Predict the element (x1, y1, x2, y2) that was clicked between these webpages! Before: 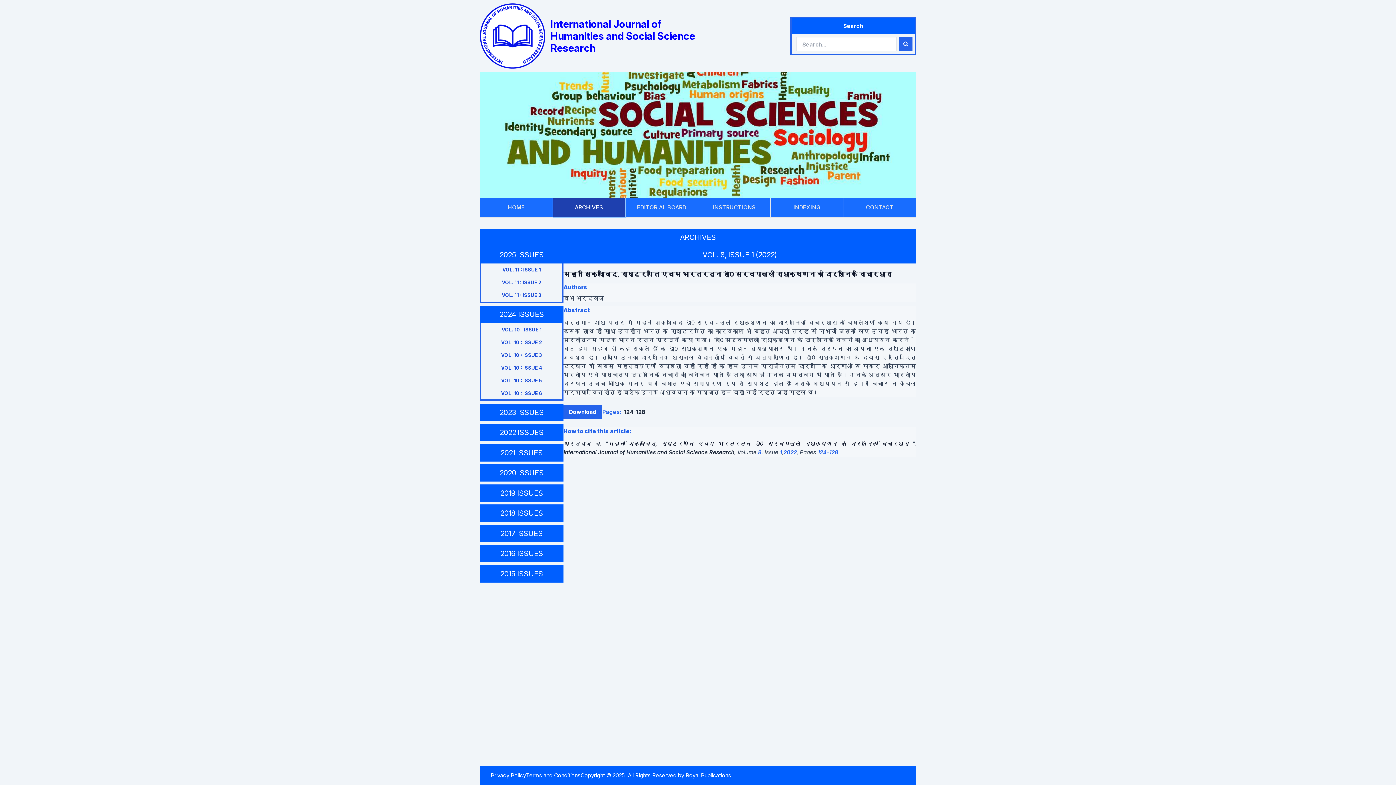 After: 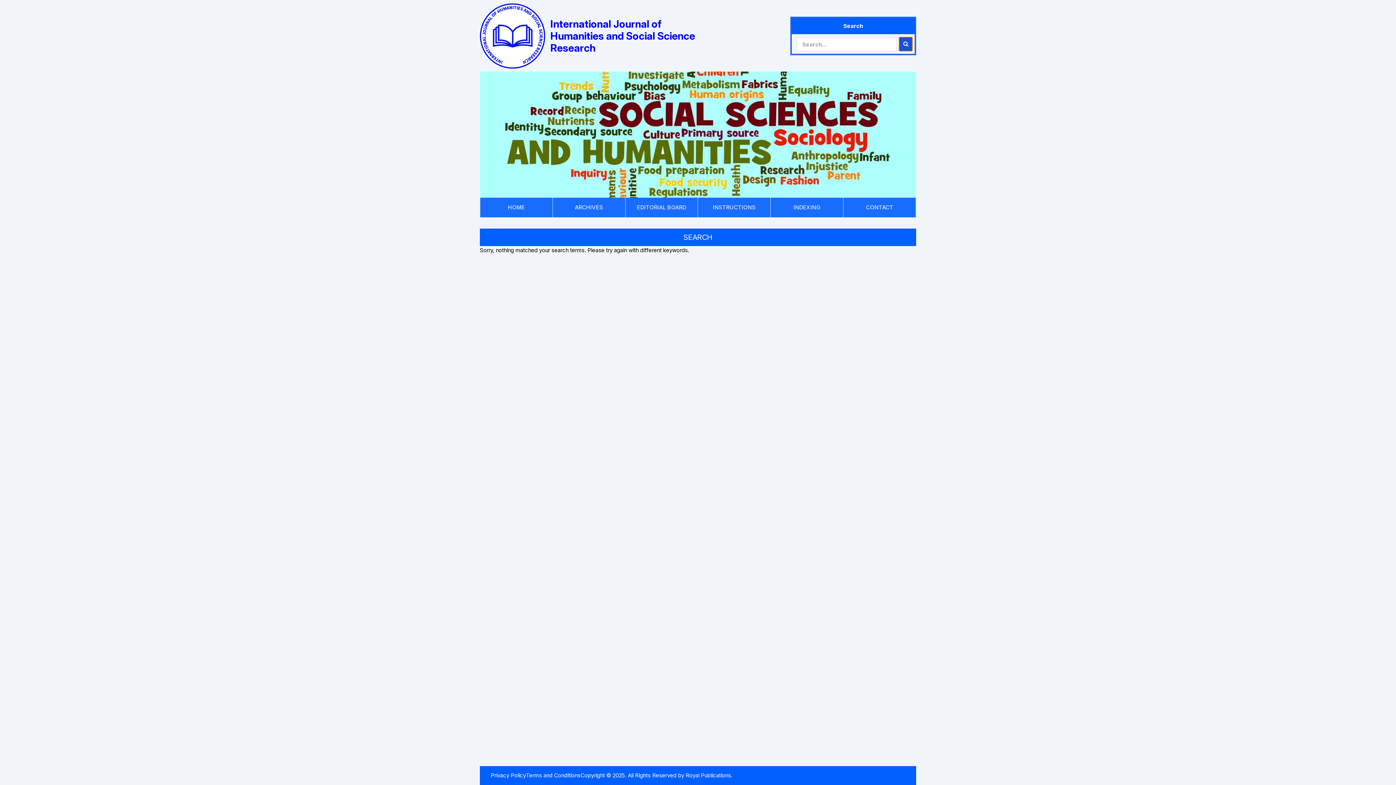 Action: label: Search bbox: (899, 37, 912, 51)